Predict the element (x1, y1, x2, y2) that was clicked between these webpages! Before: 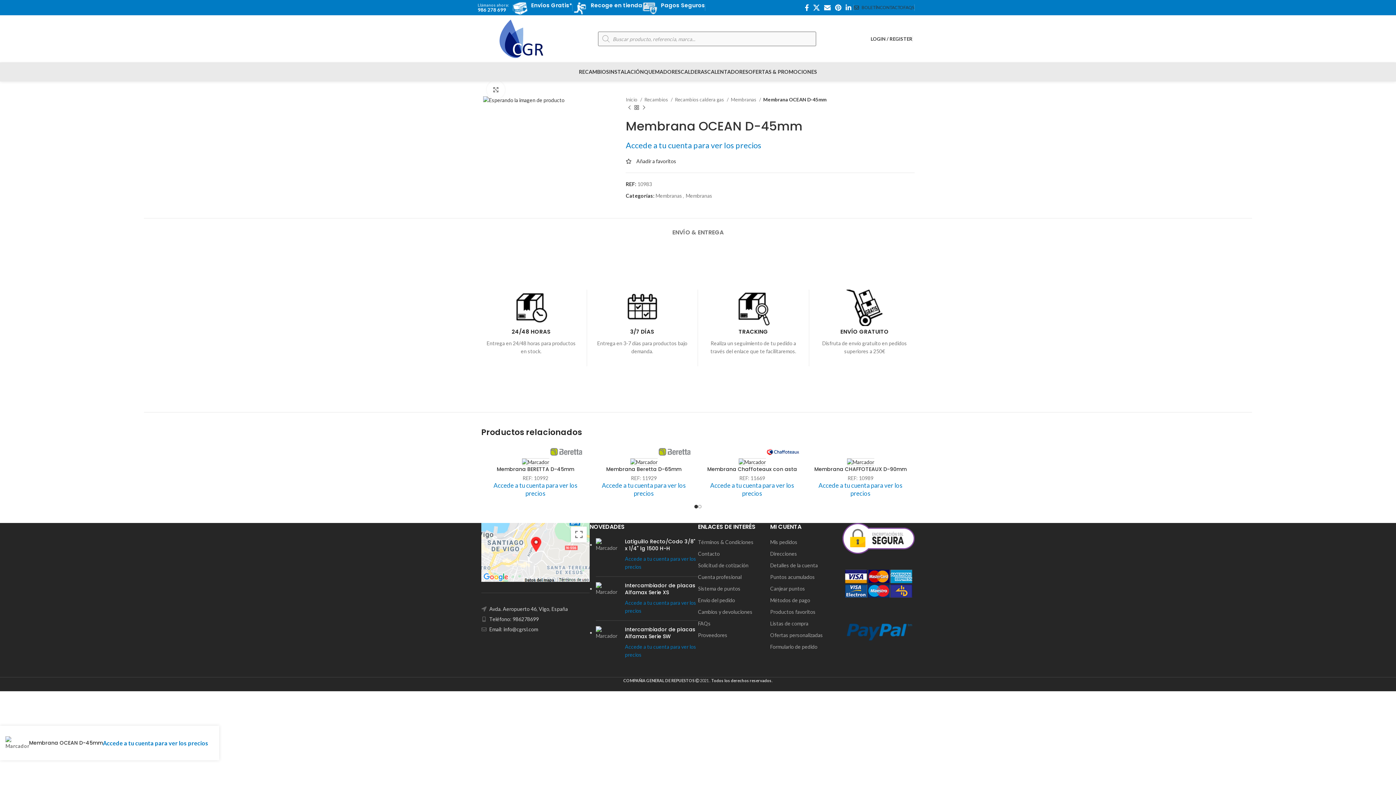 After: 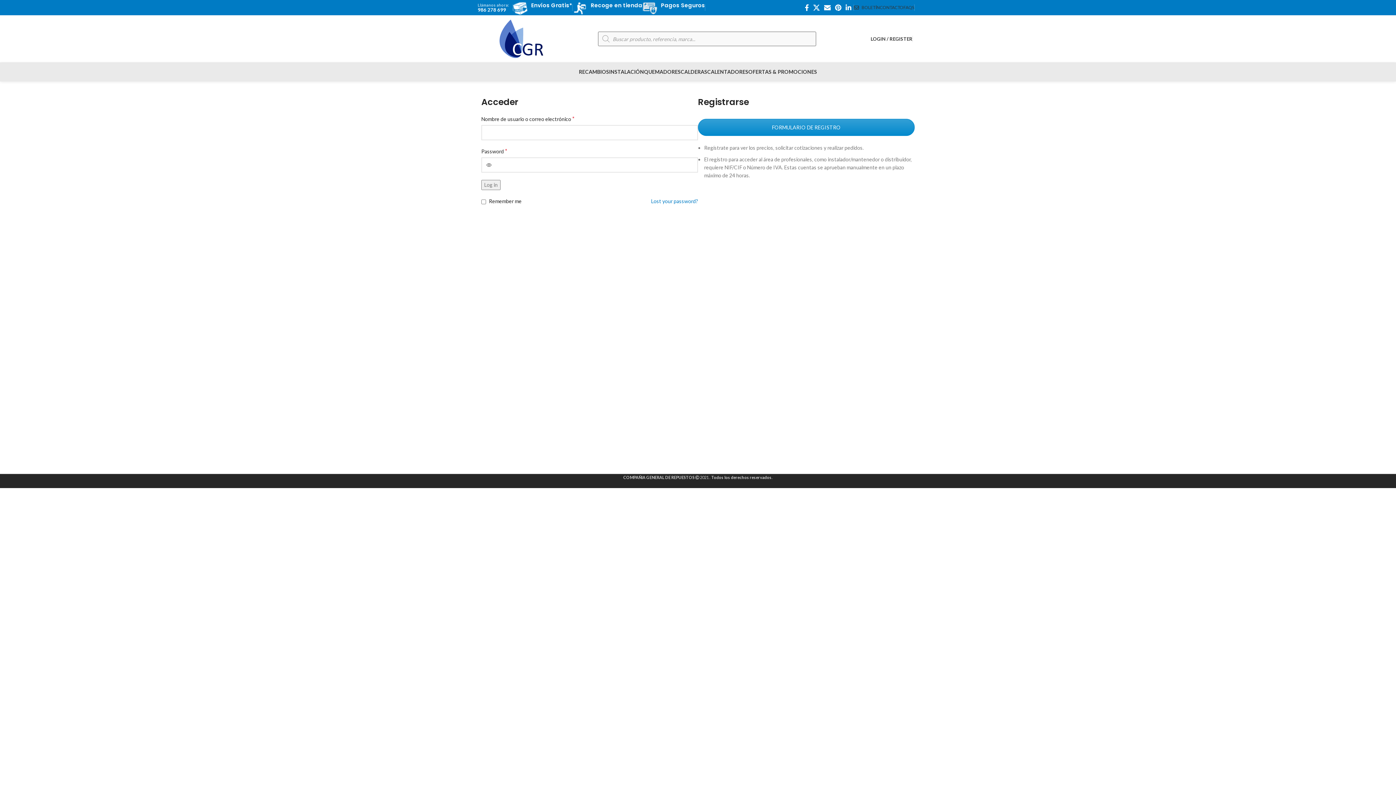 Action: label: Listas de compra bbox: (770, 620, 808, 627)